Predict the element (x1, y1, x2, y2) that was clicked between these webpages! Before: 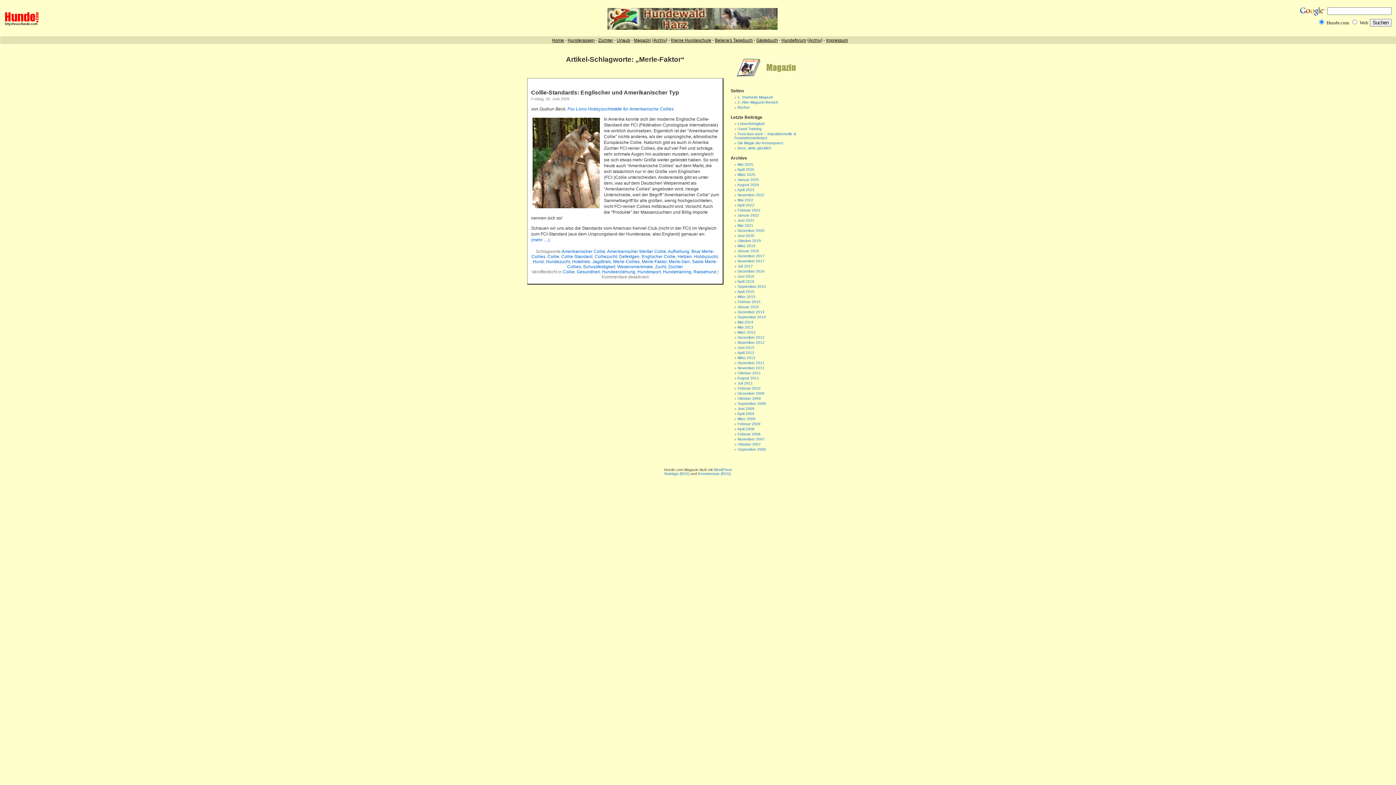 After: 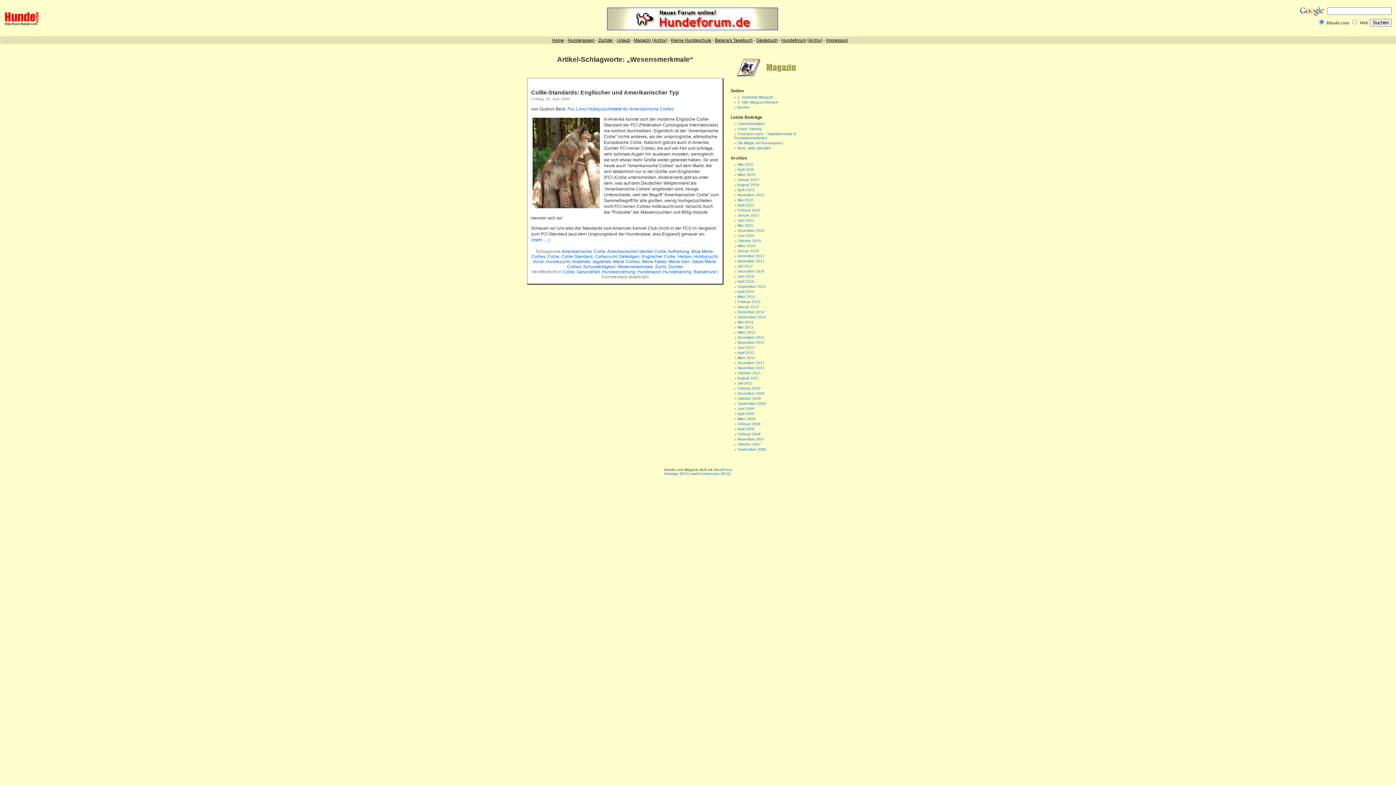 Action: bbox: (617, 264, 653, 269) label: Wesensmerkmale